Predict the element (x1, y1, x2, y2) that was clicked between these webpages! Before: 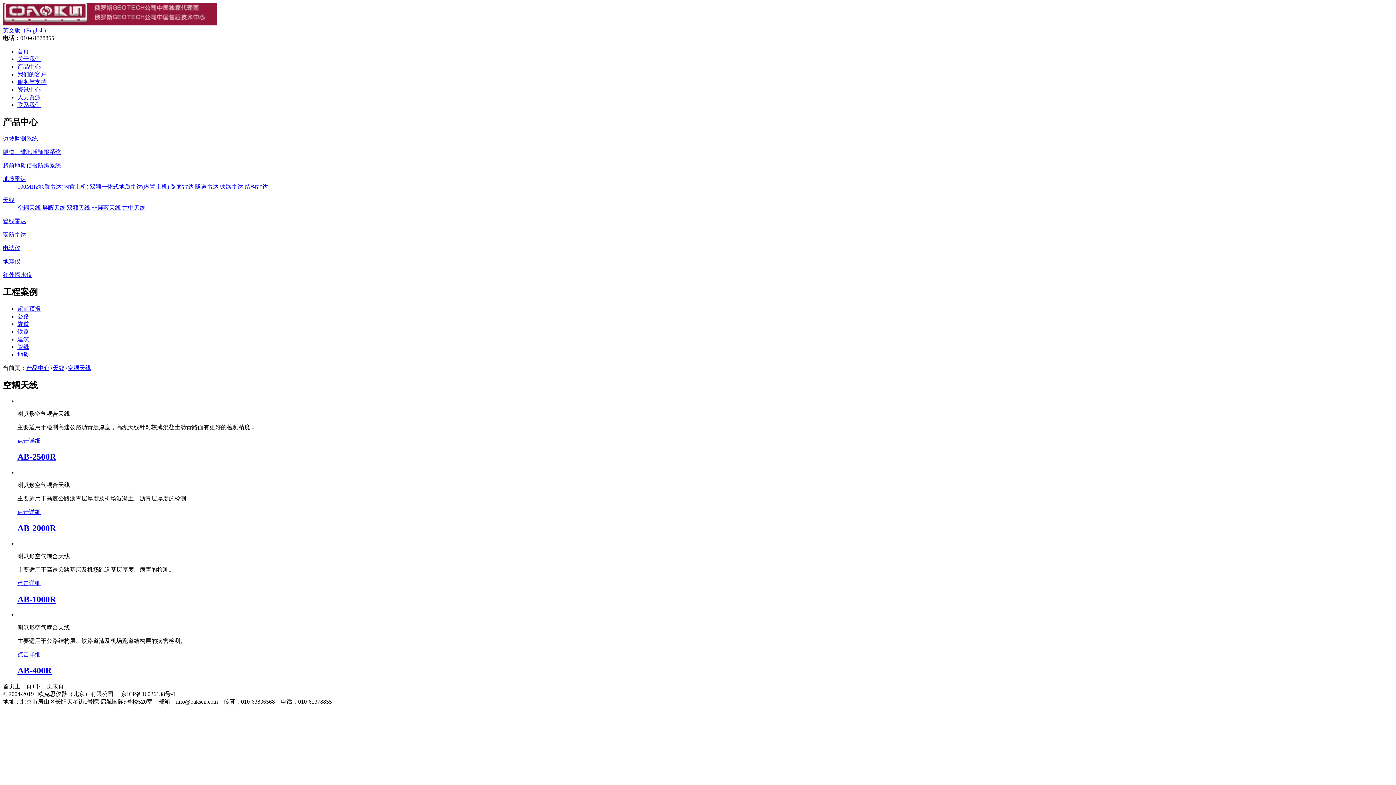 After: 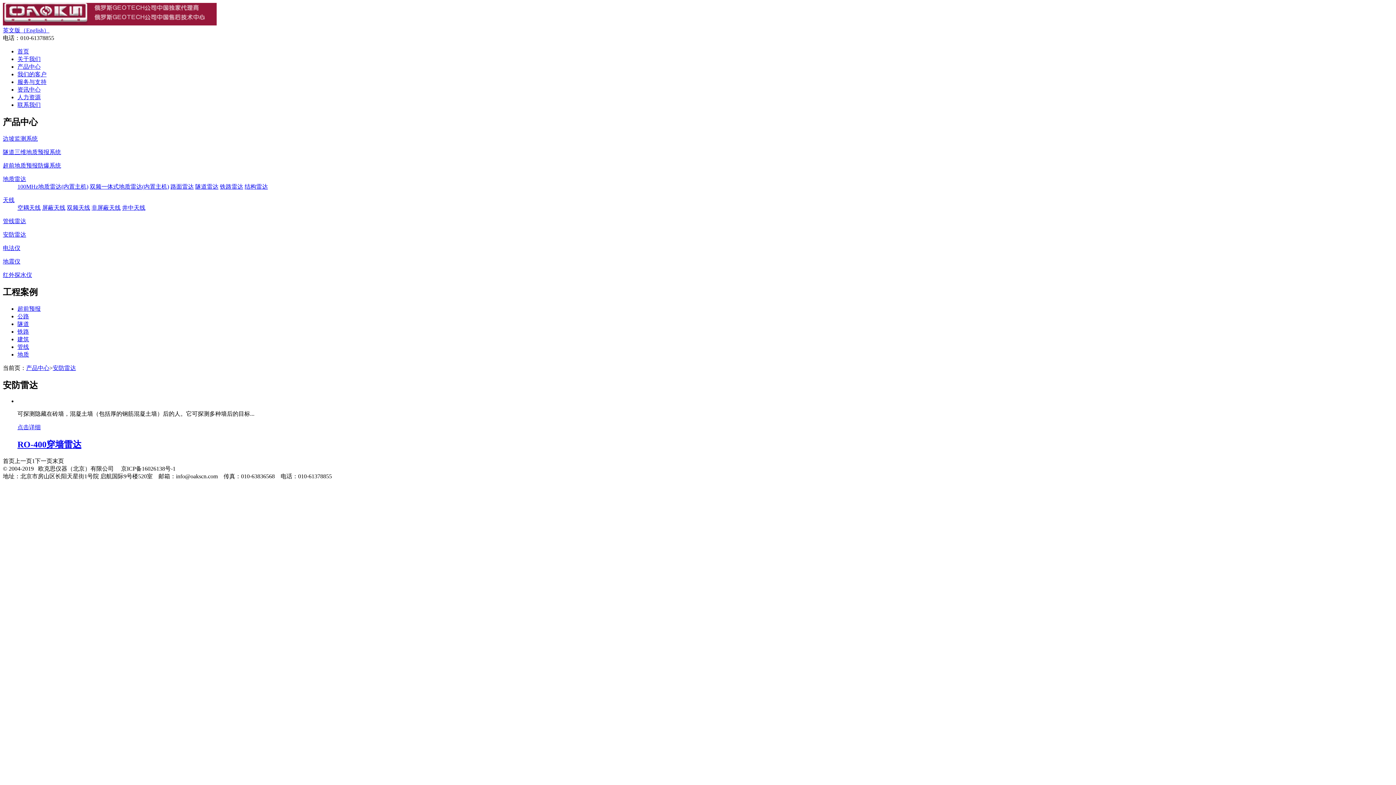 Action: bbox: (2, 231, 26, 237) label: 安防雷达